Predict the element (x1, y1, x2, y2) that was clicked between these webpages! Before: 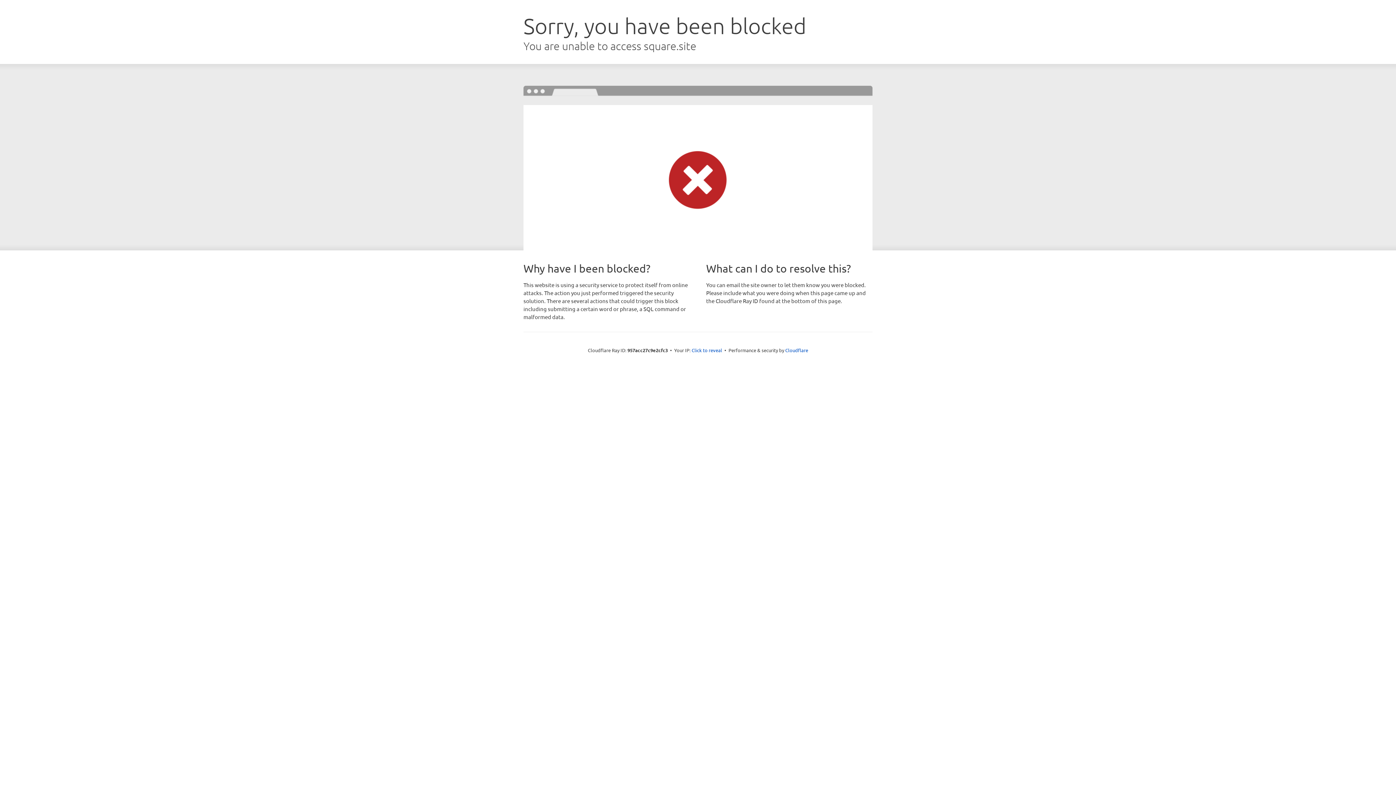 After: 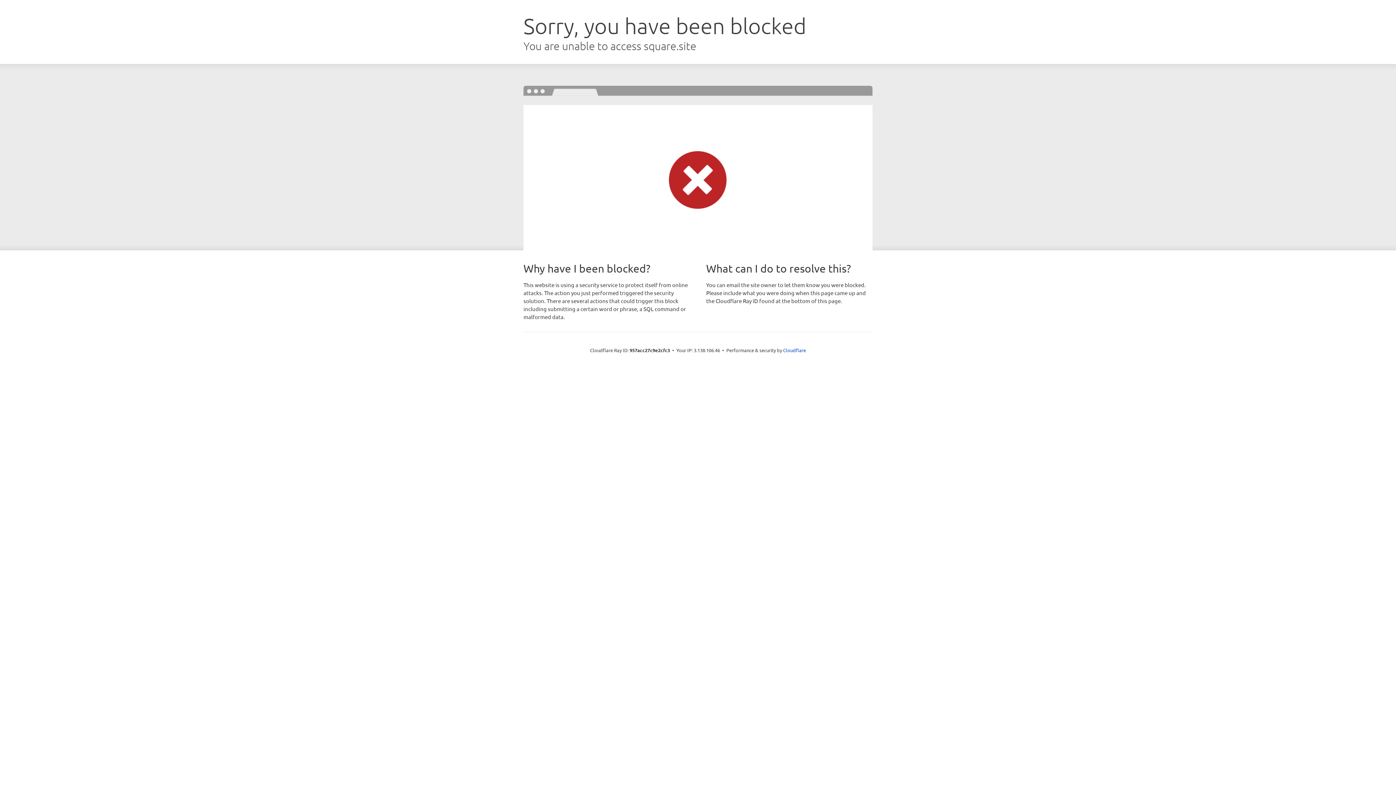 Action: bbox: (691, 346, 722, 353) label: Click to reveal